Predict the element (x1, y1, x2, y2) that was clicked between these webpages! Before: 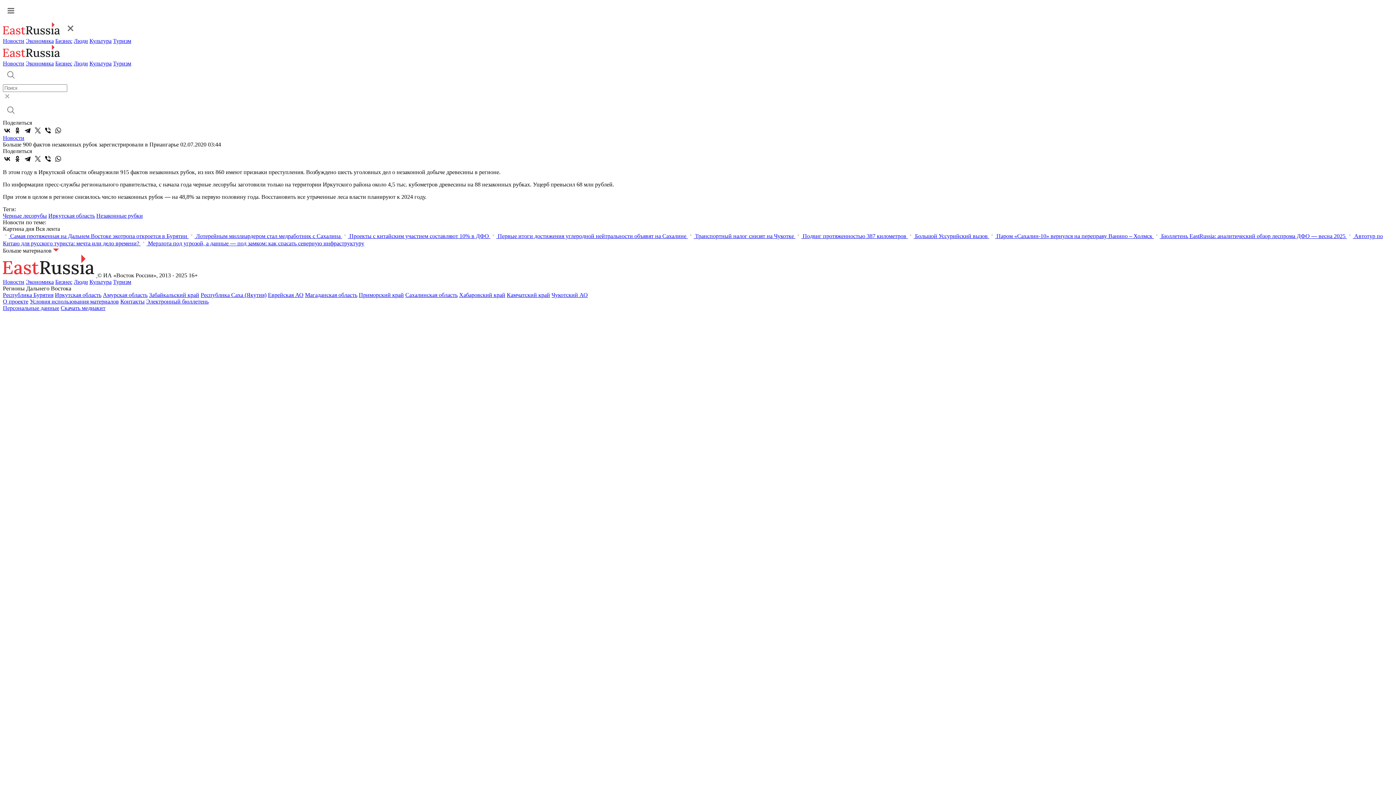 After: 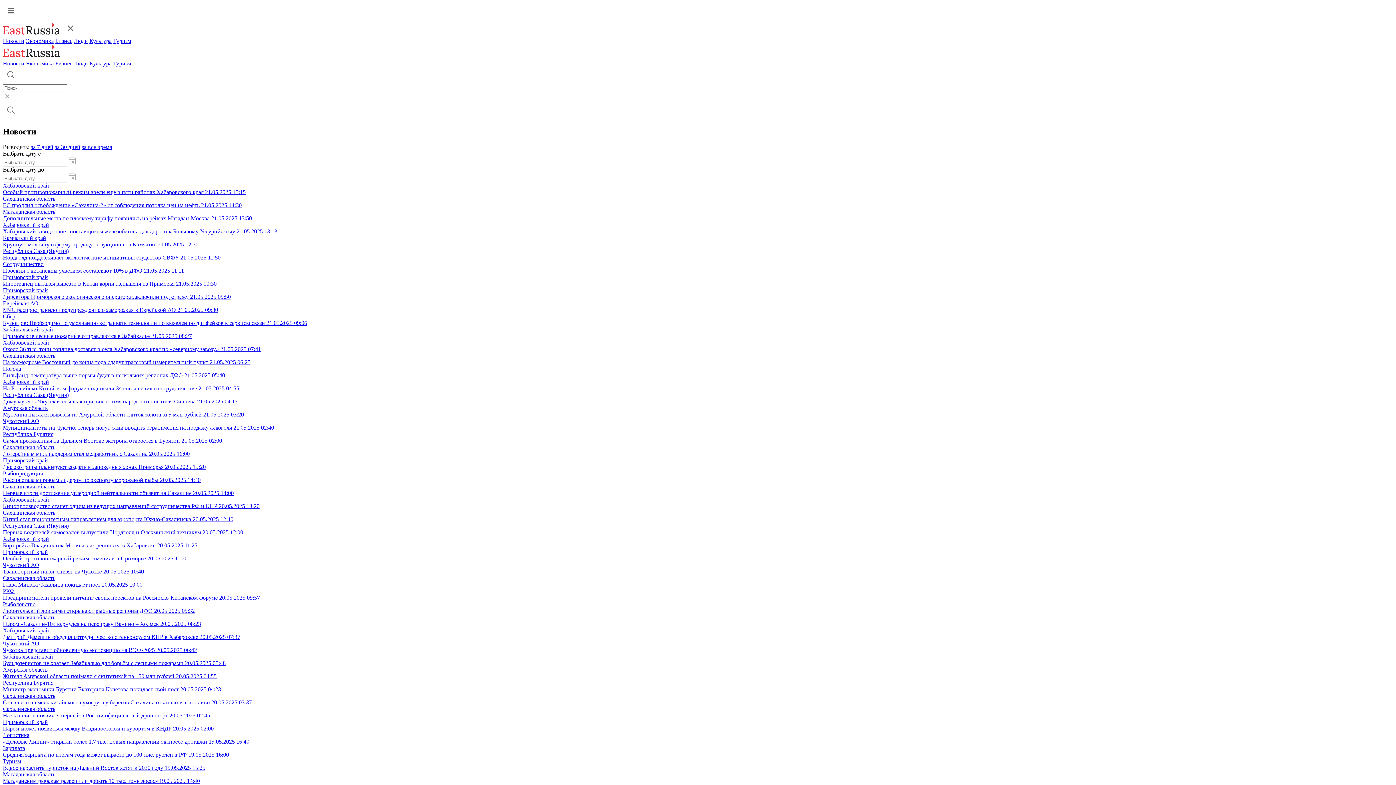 Action: label: Новости bbox: (2, 60, 24, 66)